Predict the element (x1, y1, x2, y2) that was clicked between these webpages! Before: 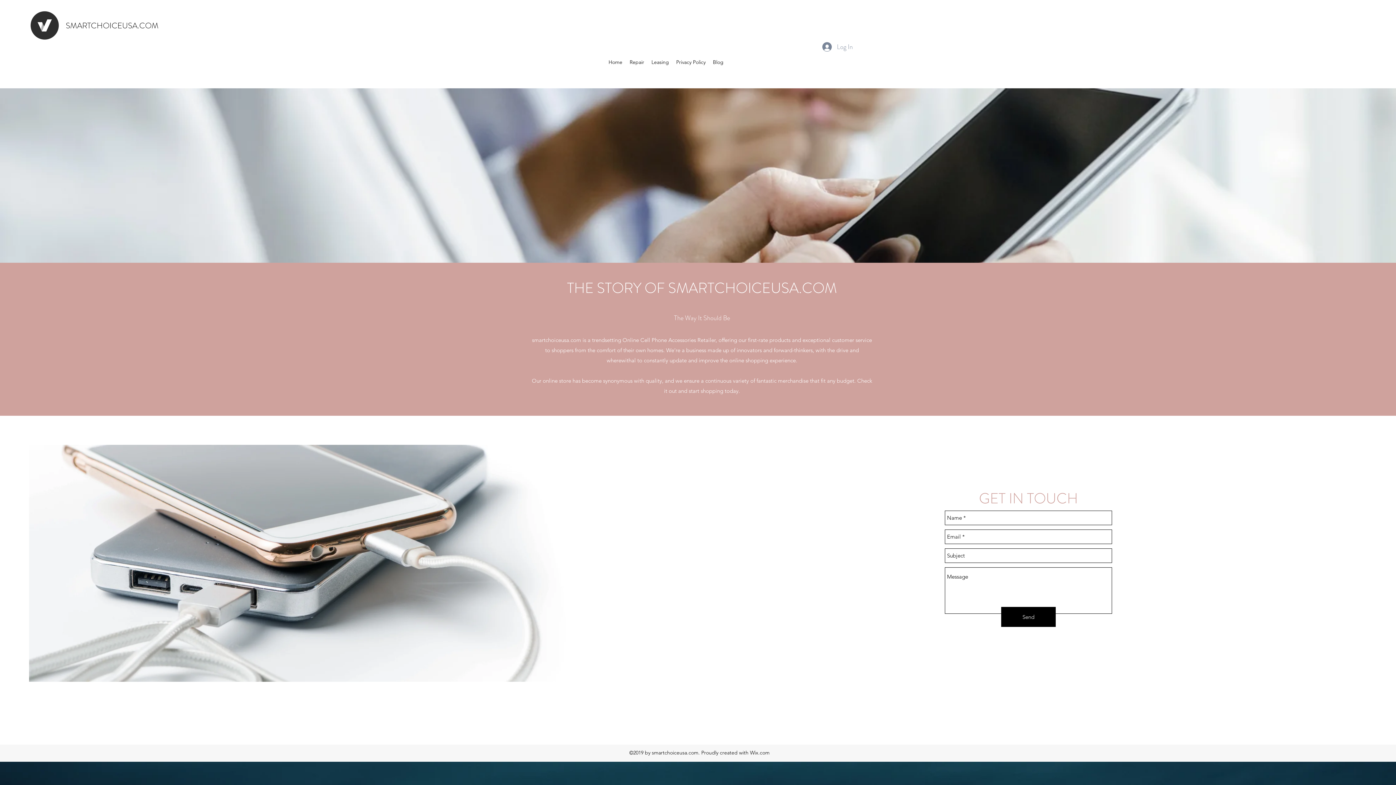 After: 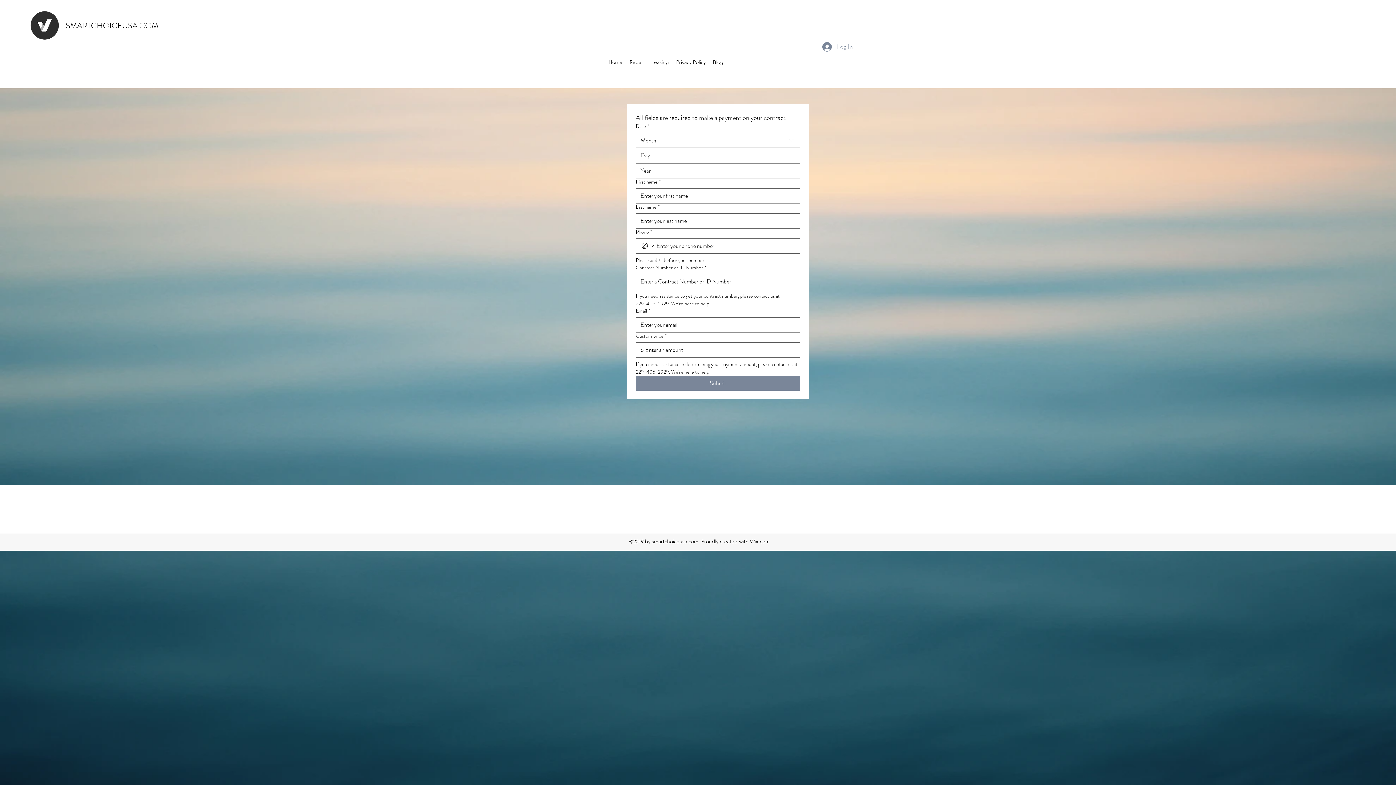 Action: label: Leasing bbox: (648, 56, 672, 67)